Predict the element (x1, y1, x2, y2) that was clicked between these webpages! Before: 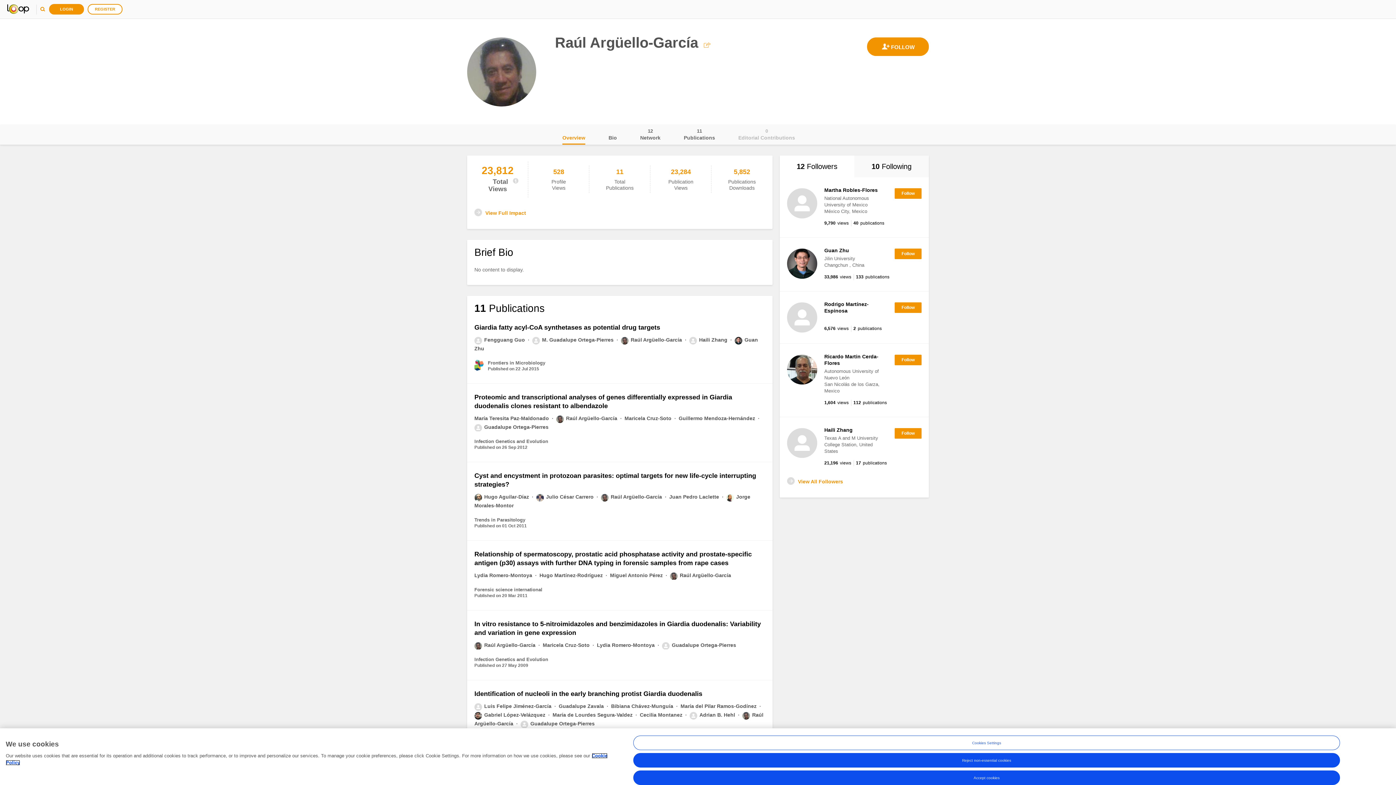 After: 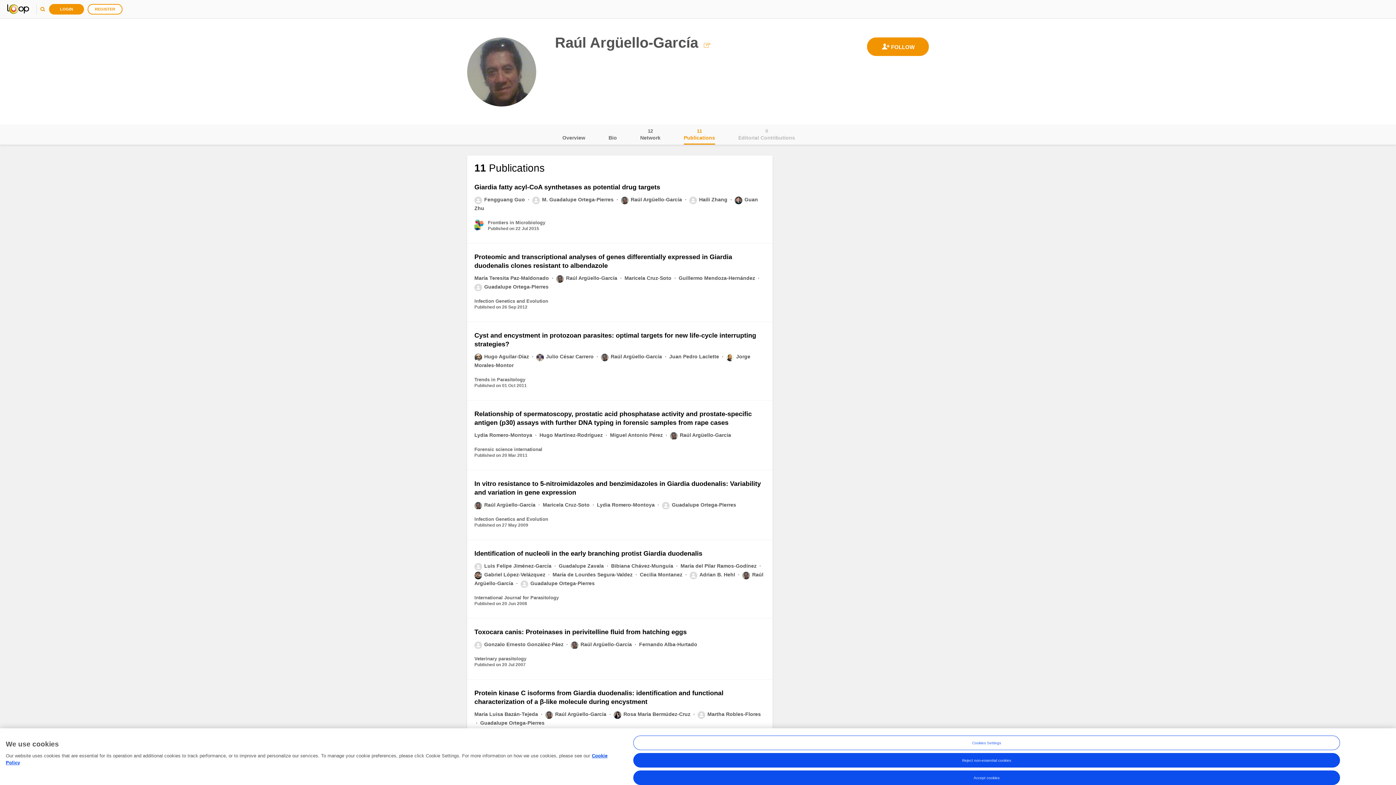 Action: bbox: (684, 124, 715, 144) label: Publications
11